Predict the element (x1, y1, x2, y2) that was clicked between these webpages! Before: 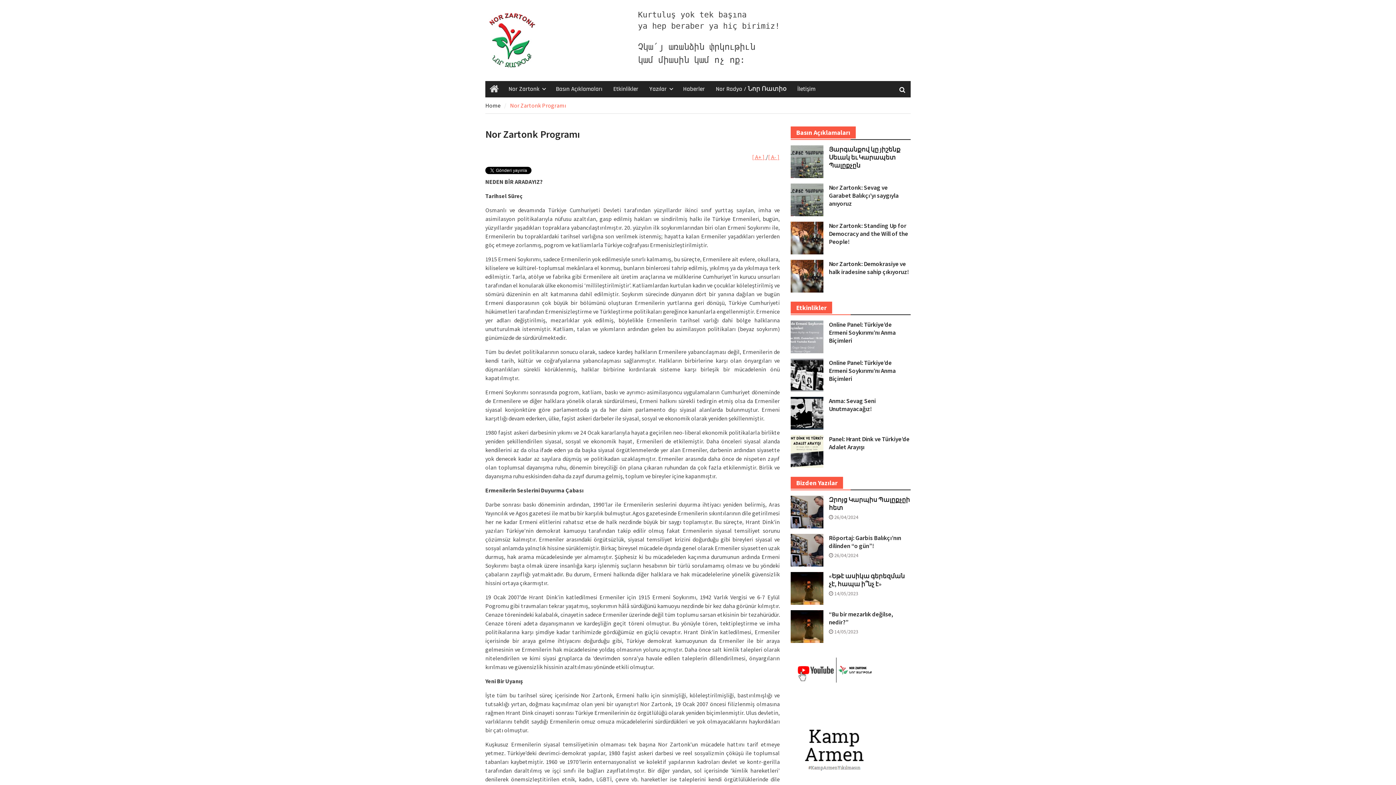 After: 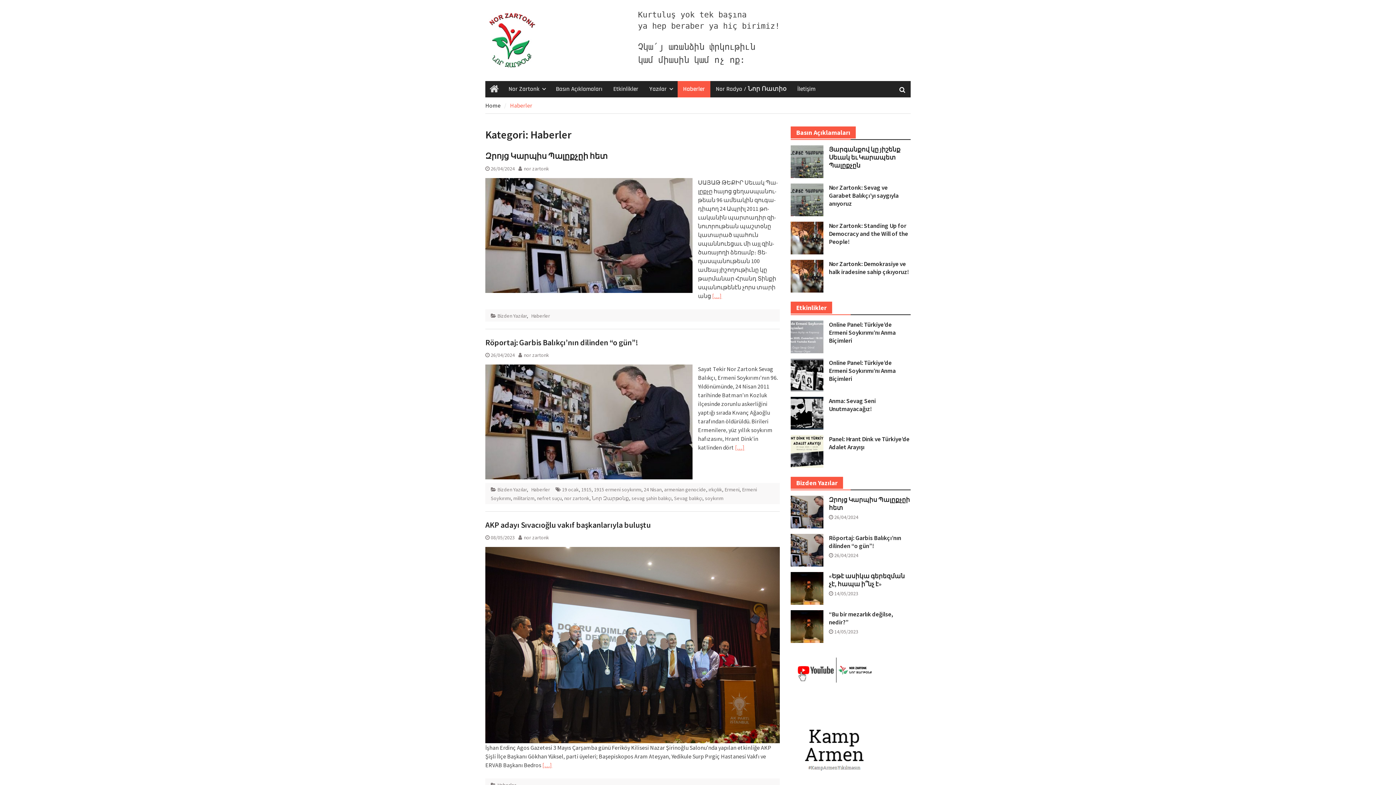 Action: label: Haberler bbox: (677, 81, 710, 97)